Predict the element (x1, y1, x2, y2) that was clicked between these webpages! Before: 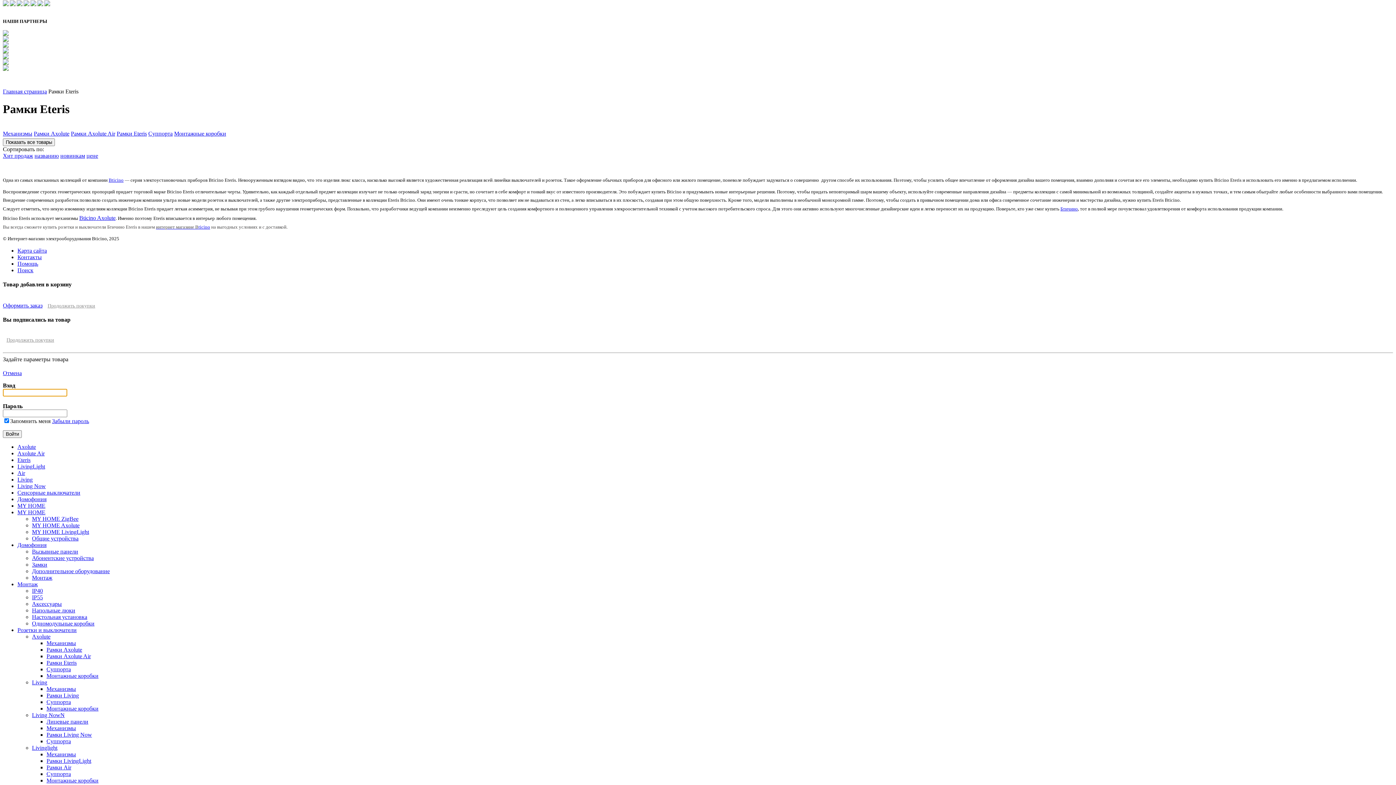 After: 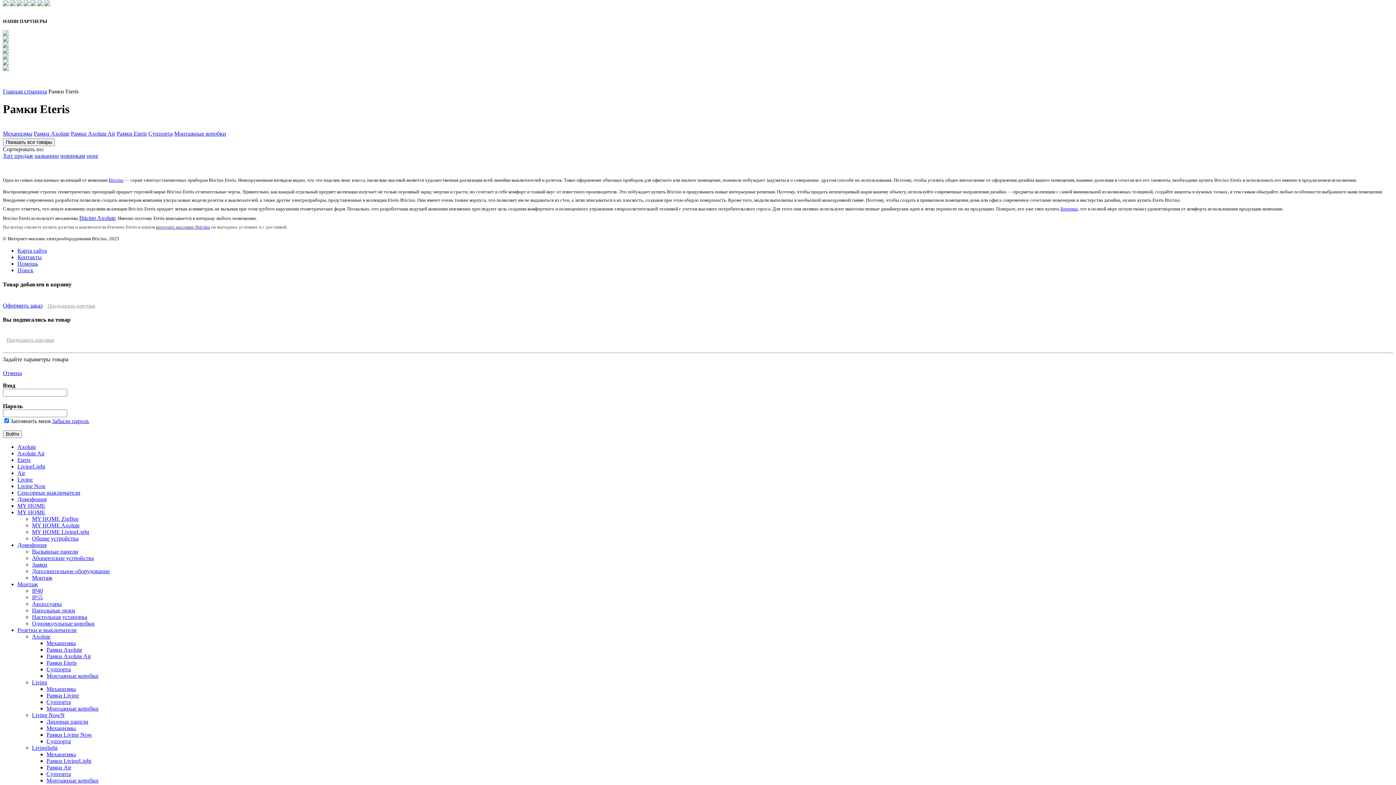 Action: bbox: (2, 54, 8, 60)